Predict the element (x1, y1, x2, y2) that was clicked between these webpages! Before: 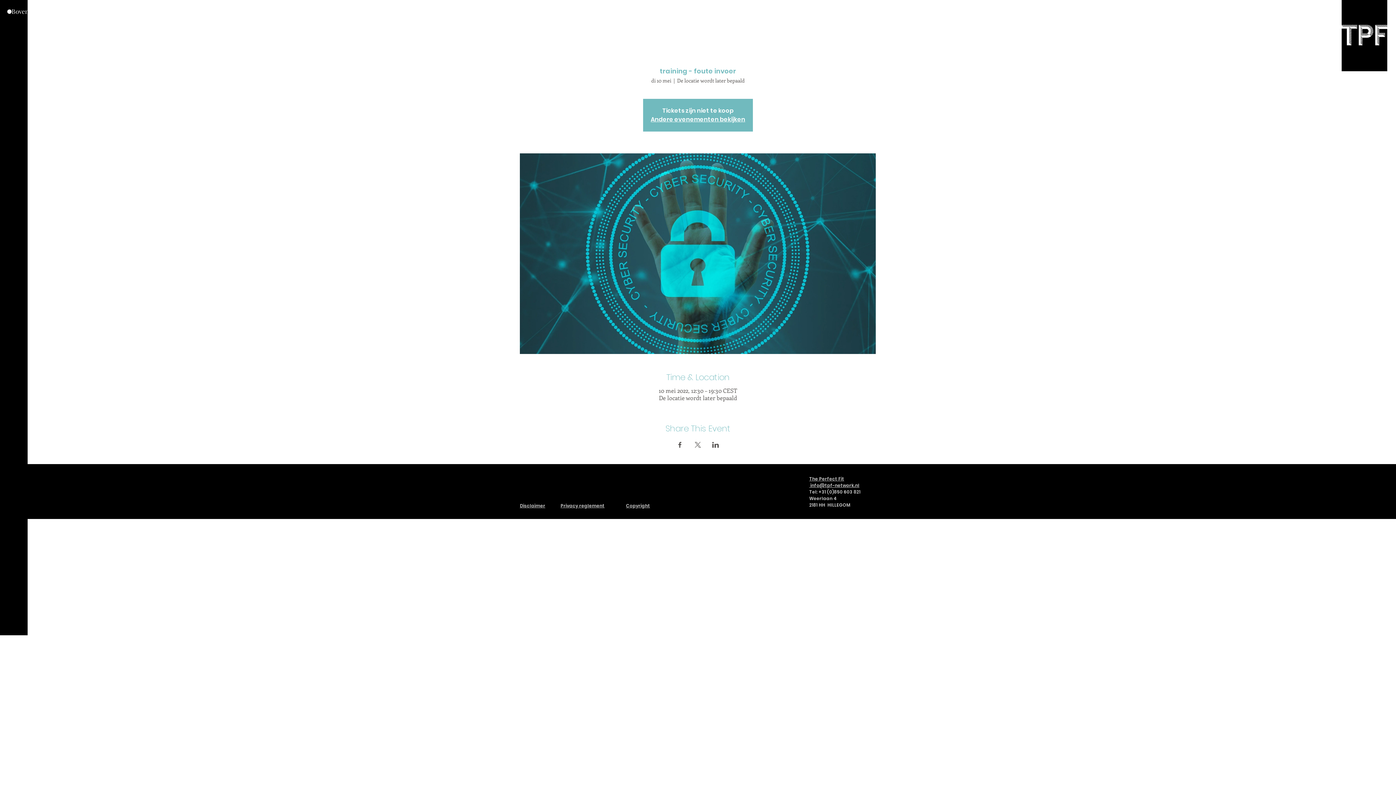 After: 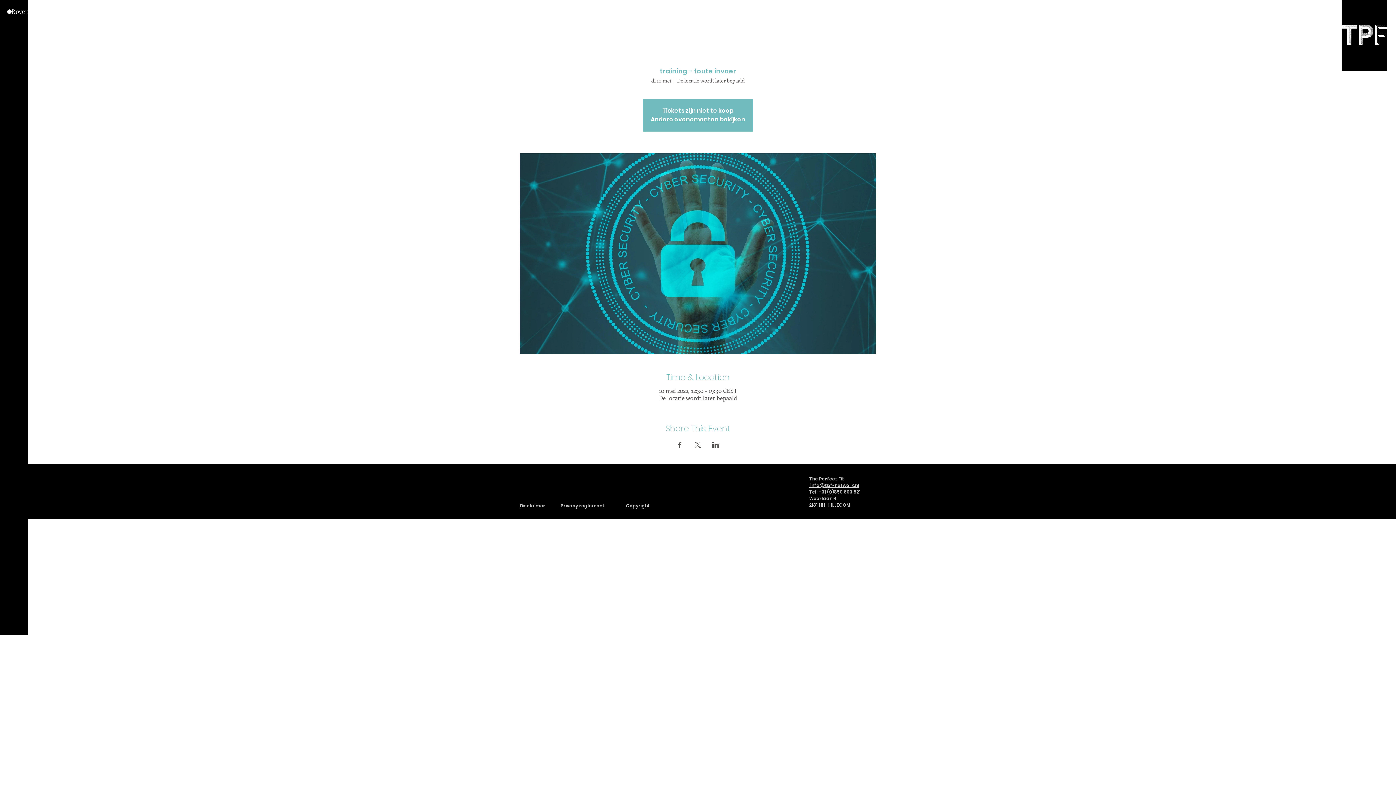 Action: label: Deel evenement op Facebook bbox: (676, 442, 683, 448)